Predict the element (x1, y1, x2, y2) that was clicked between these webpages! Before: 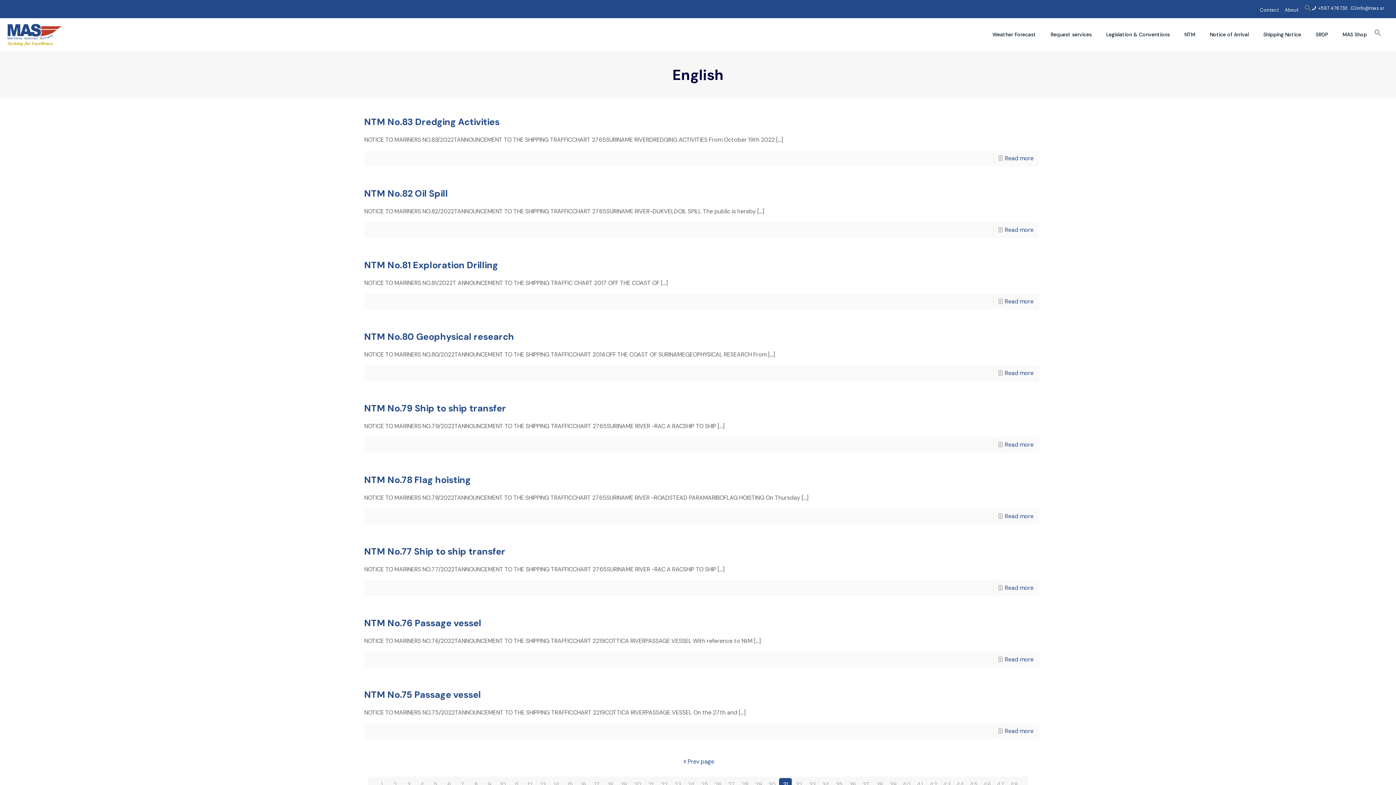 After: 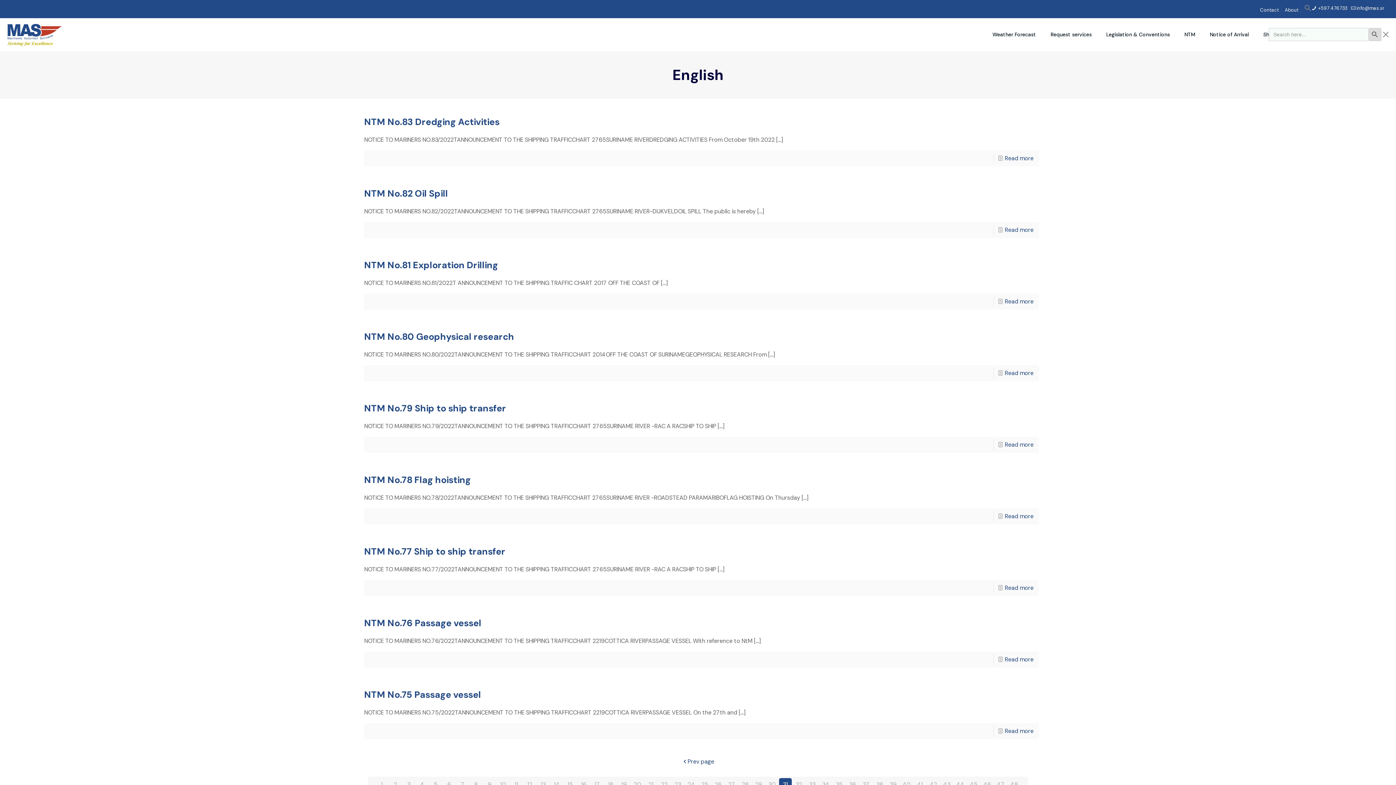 Action: bbox: (1374, 18, 1381, 50) label: Search Icon Link